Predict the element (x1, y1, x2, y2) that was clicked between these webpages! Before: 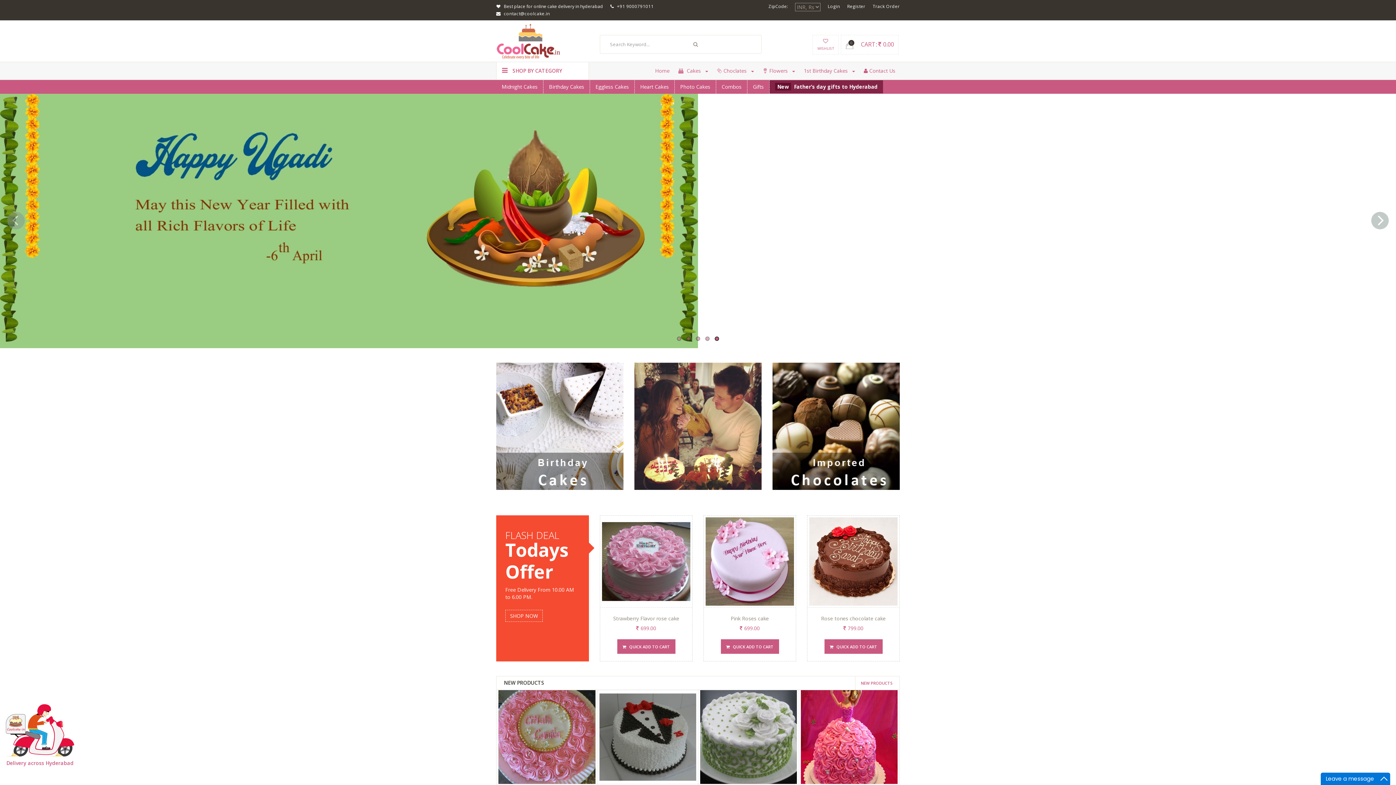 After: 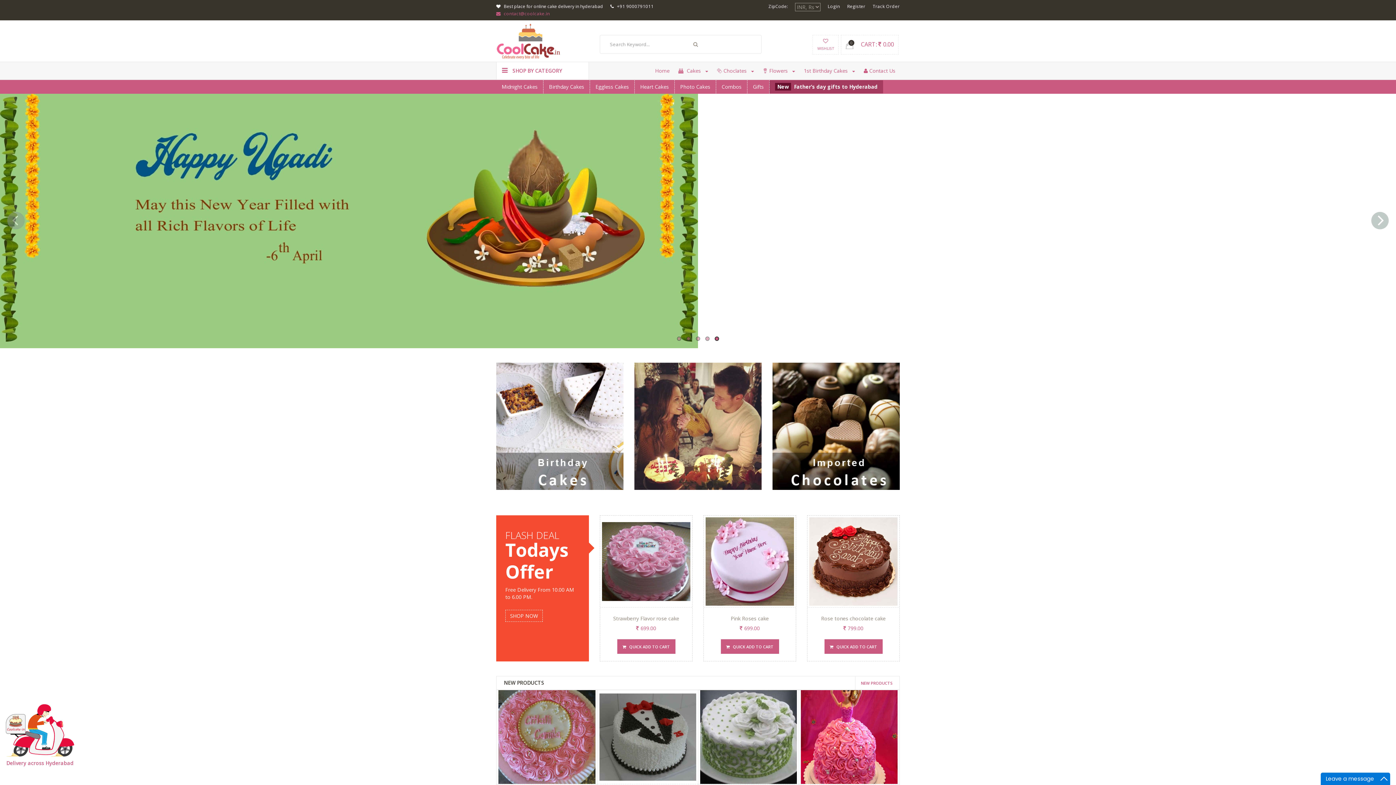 Action: label:  contact@coolcake.in bbox: (496, 10, 550, 16)